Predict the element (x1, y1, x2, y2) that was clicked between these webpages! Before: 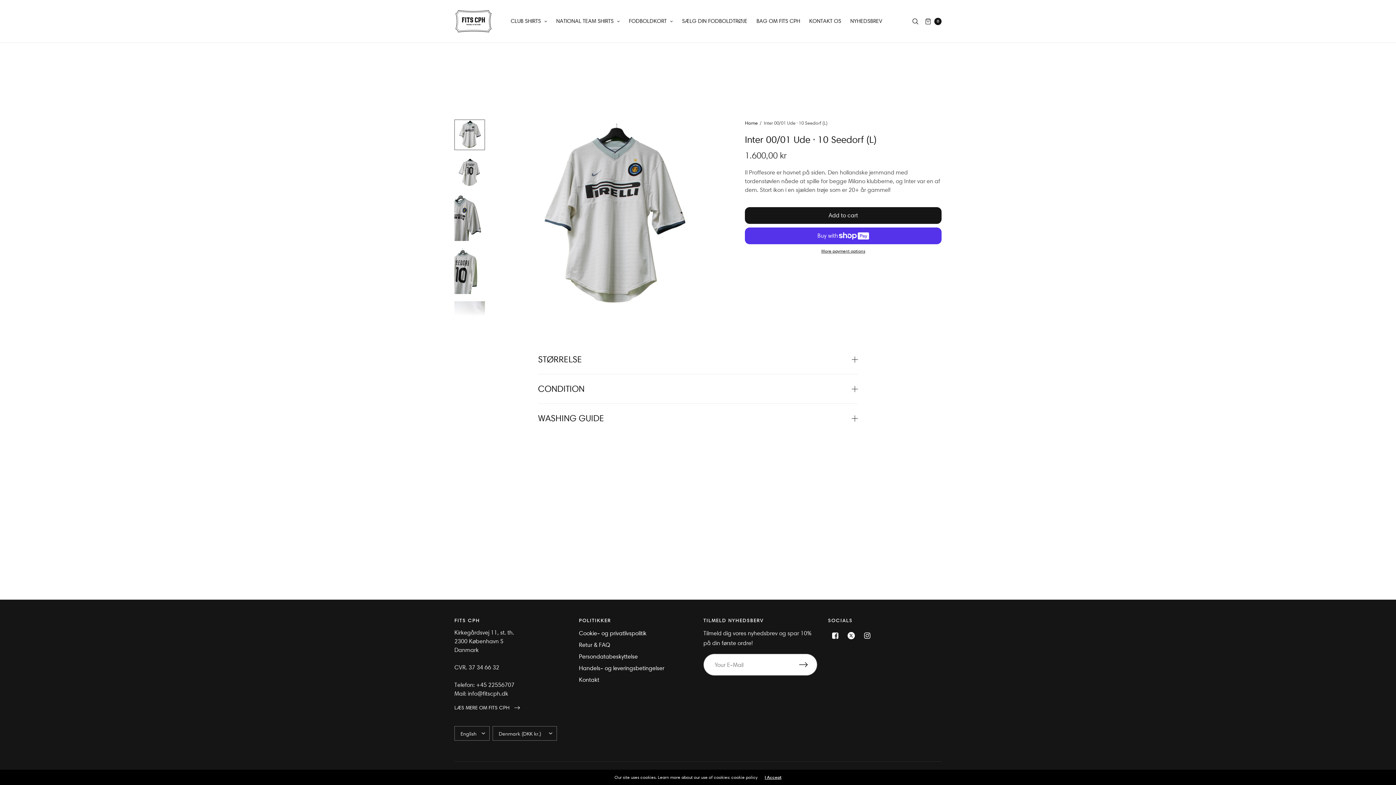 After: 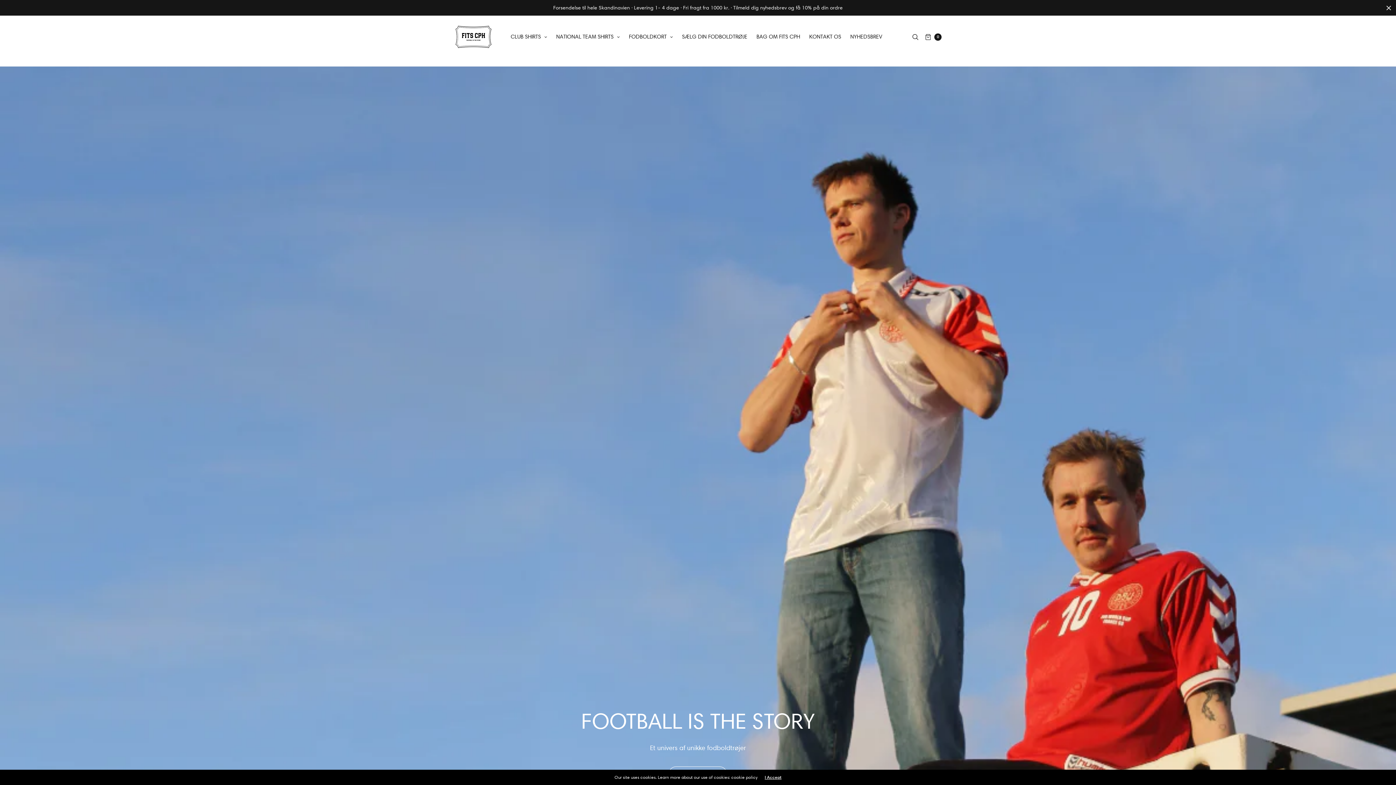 Action: bbox: (745, 120, 757, 125) label: Home